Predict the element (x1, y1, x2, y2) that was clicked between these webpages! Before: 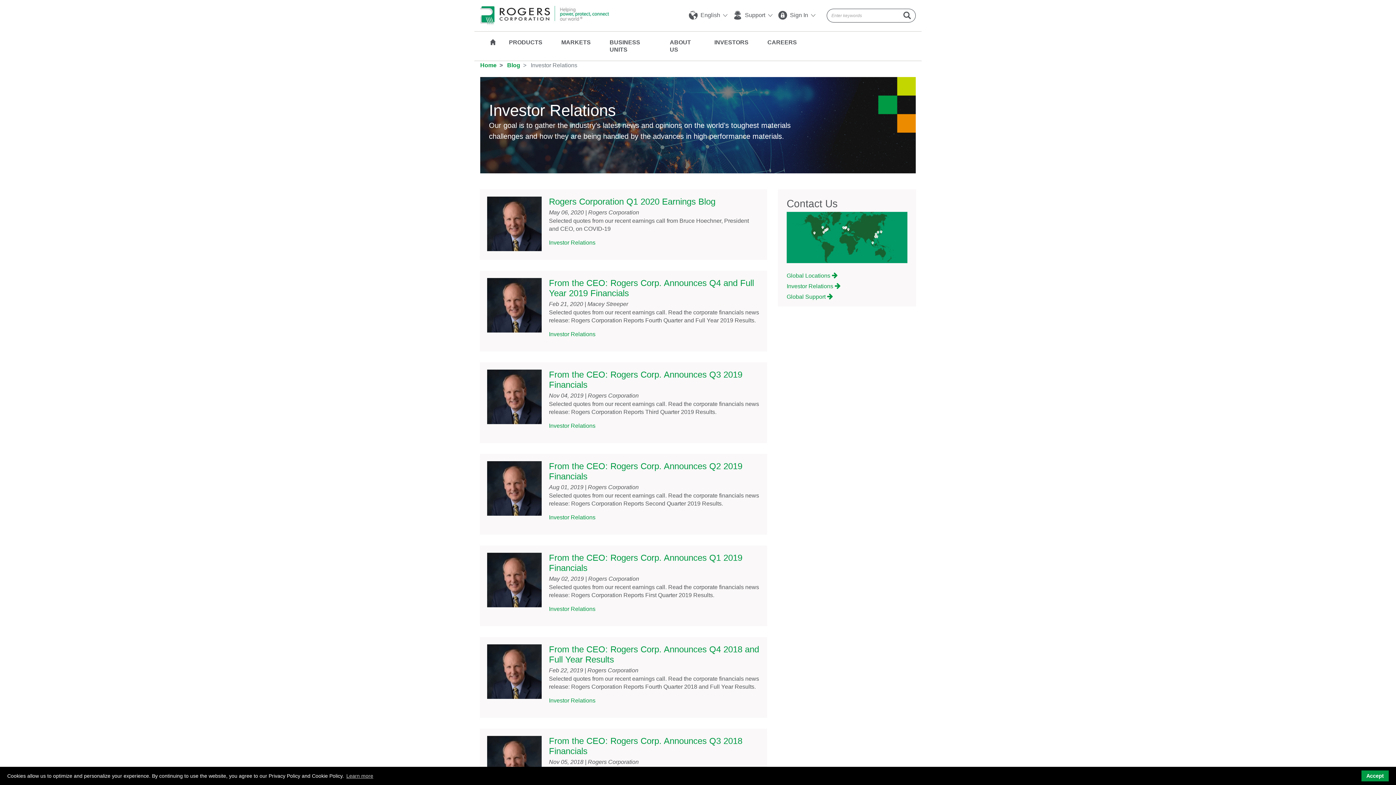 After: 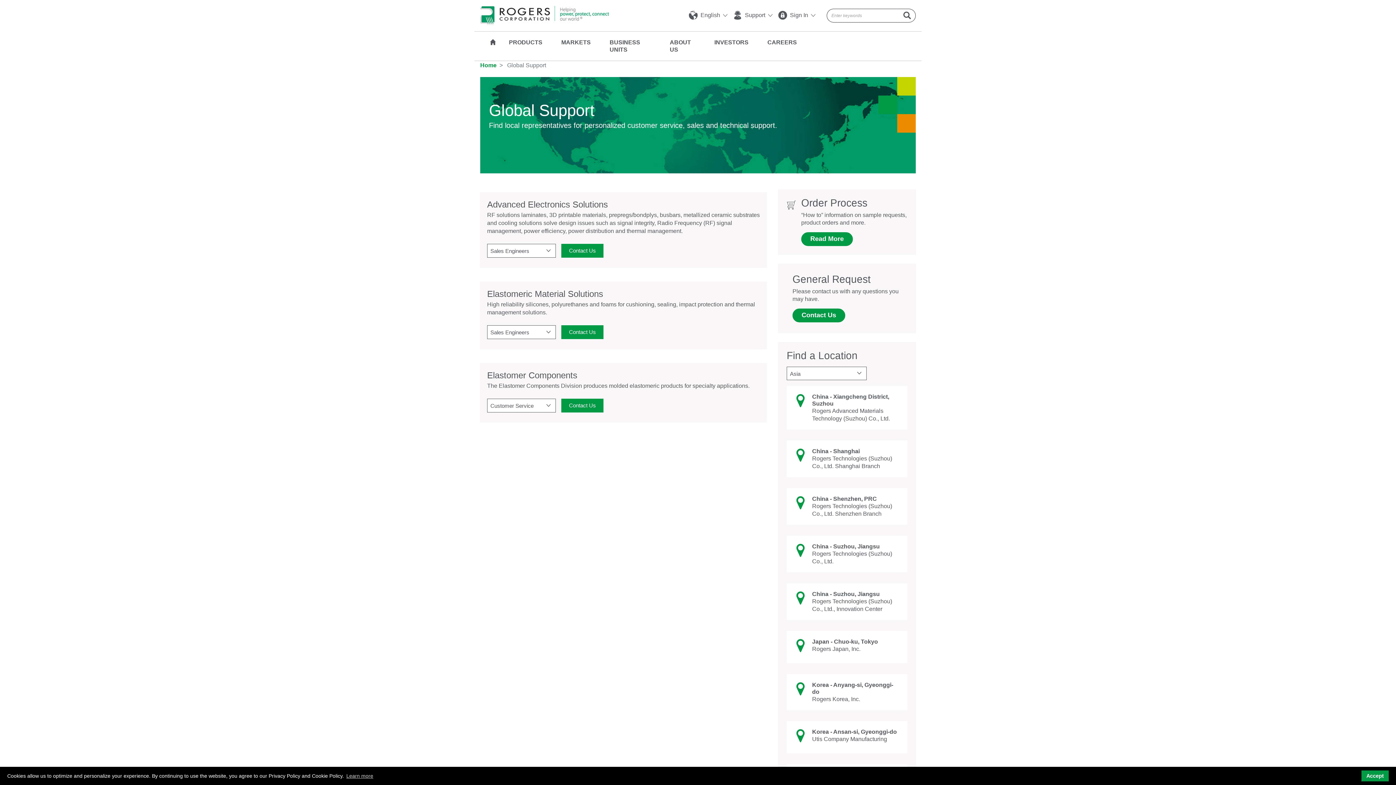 Action: label: Global Support  bbox: (786, 293, 833, 300)